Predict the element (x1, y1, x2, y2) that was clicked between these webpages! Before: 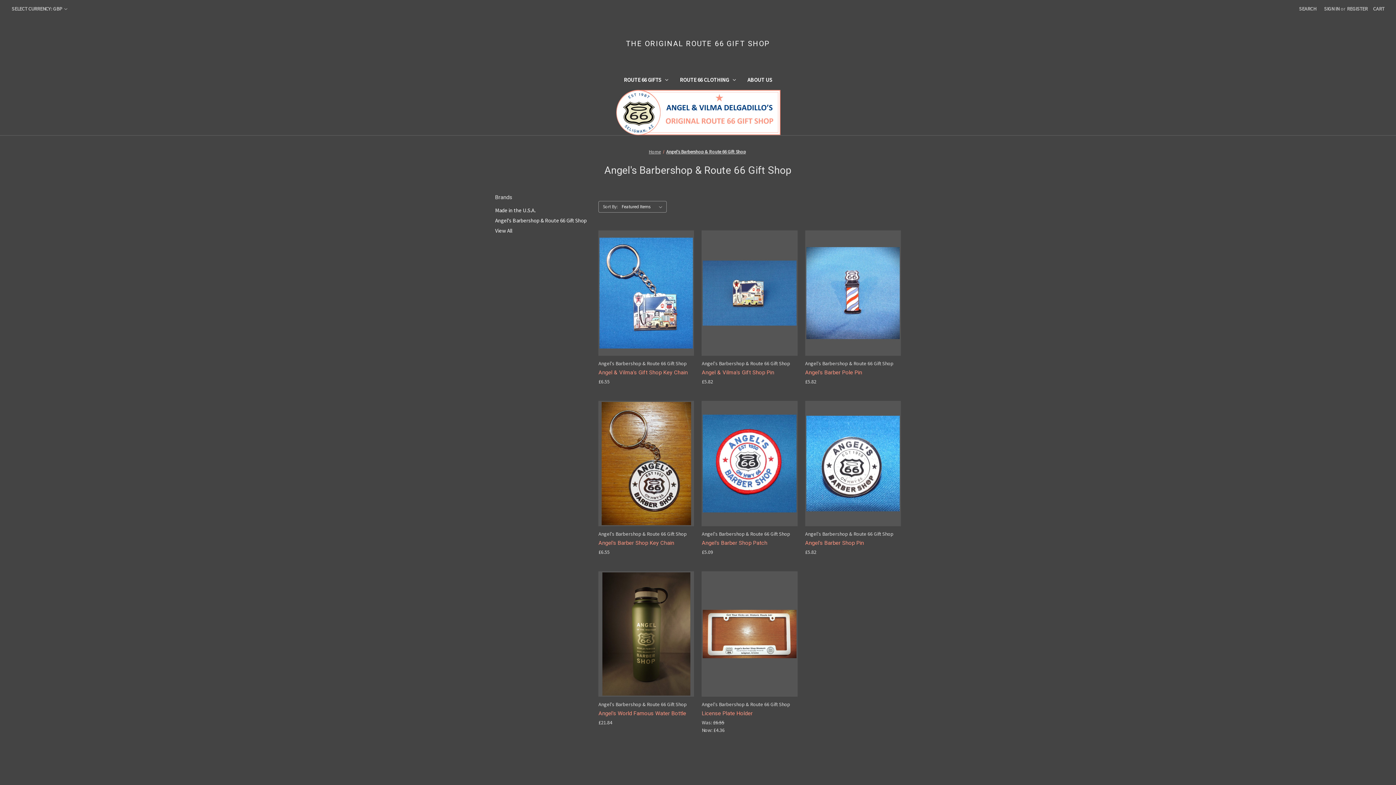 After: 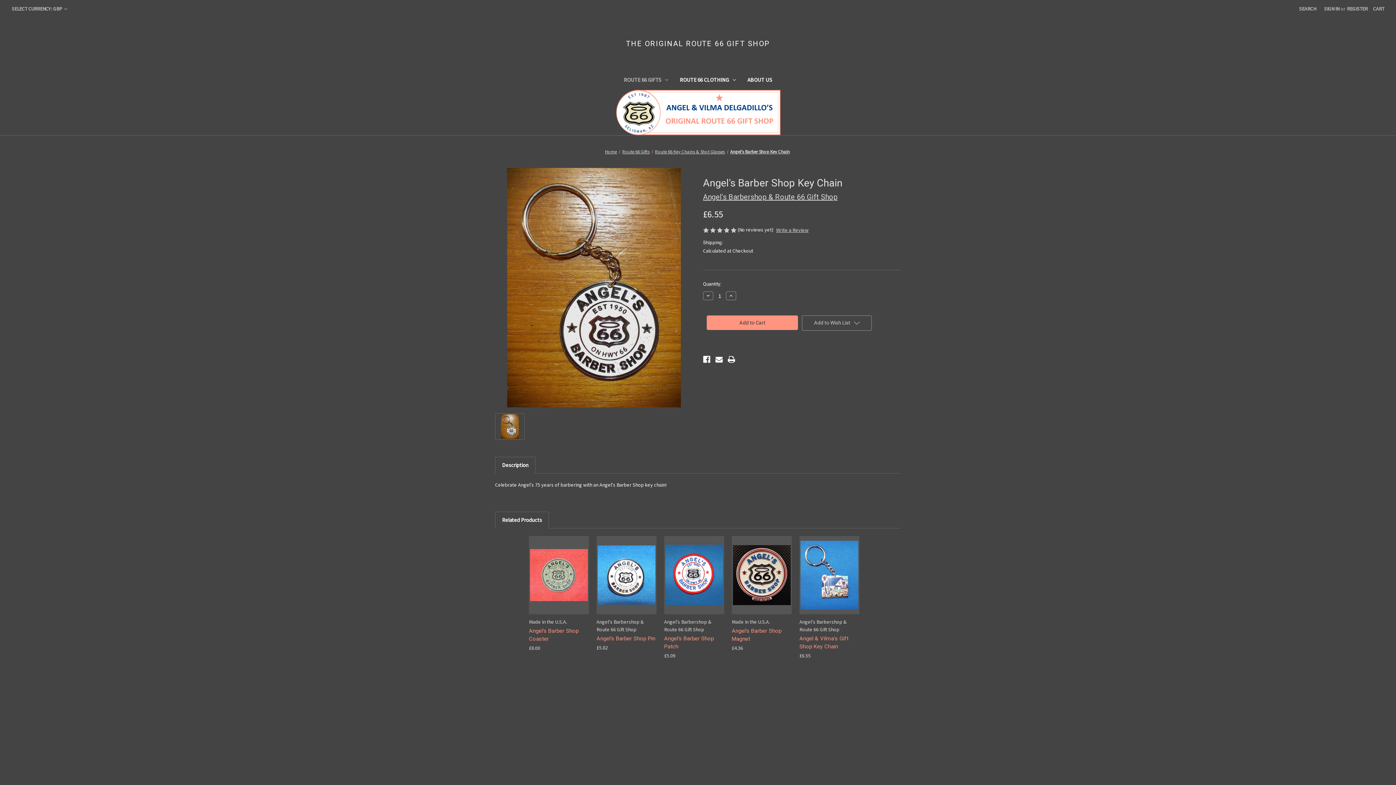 Action: bbox: (598, 539, 694, 547) label: Angel's Barber Shop Key Chain, £6.55

